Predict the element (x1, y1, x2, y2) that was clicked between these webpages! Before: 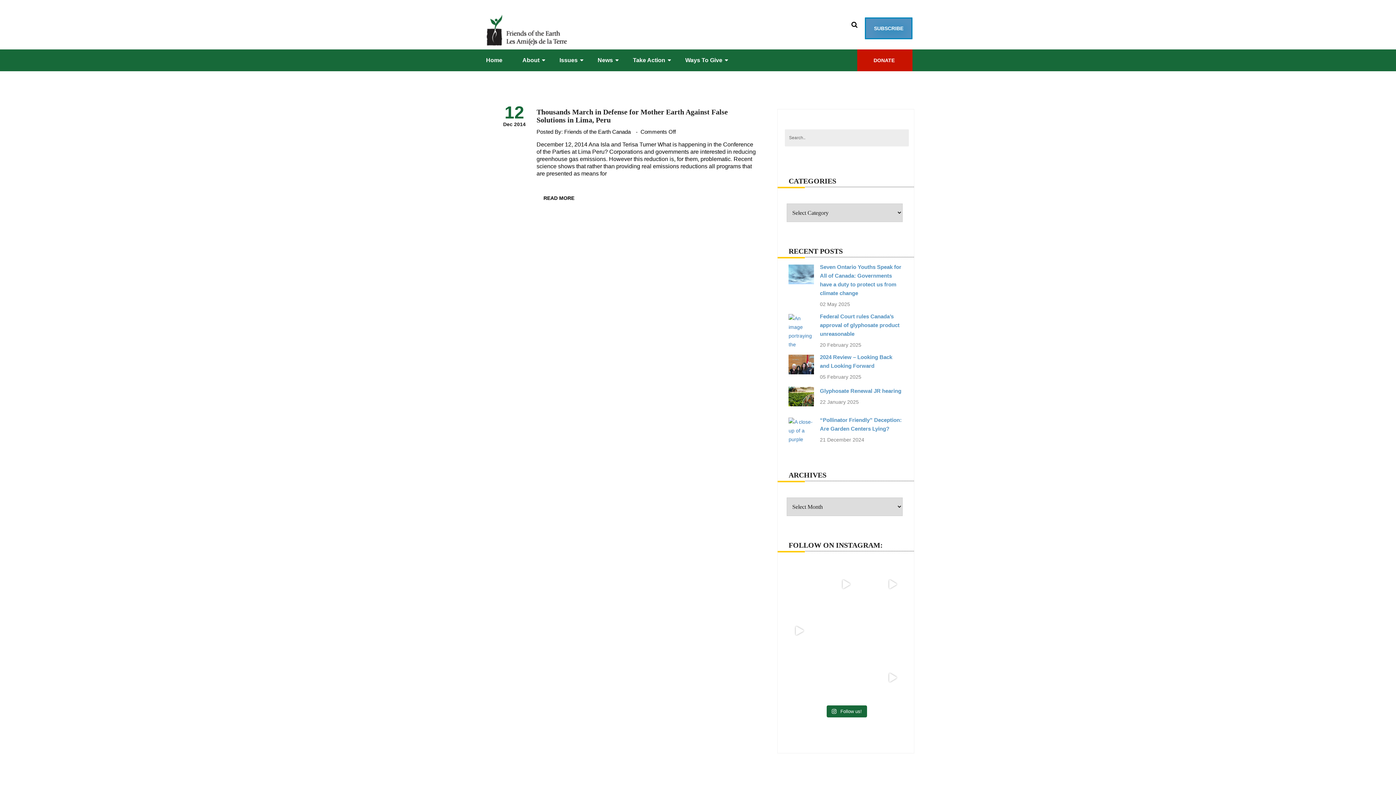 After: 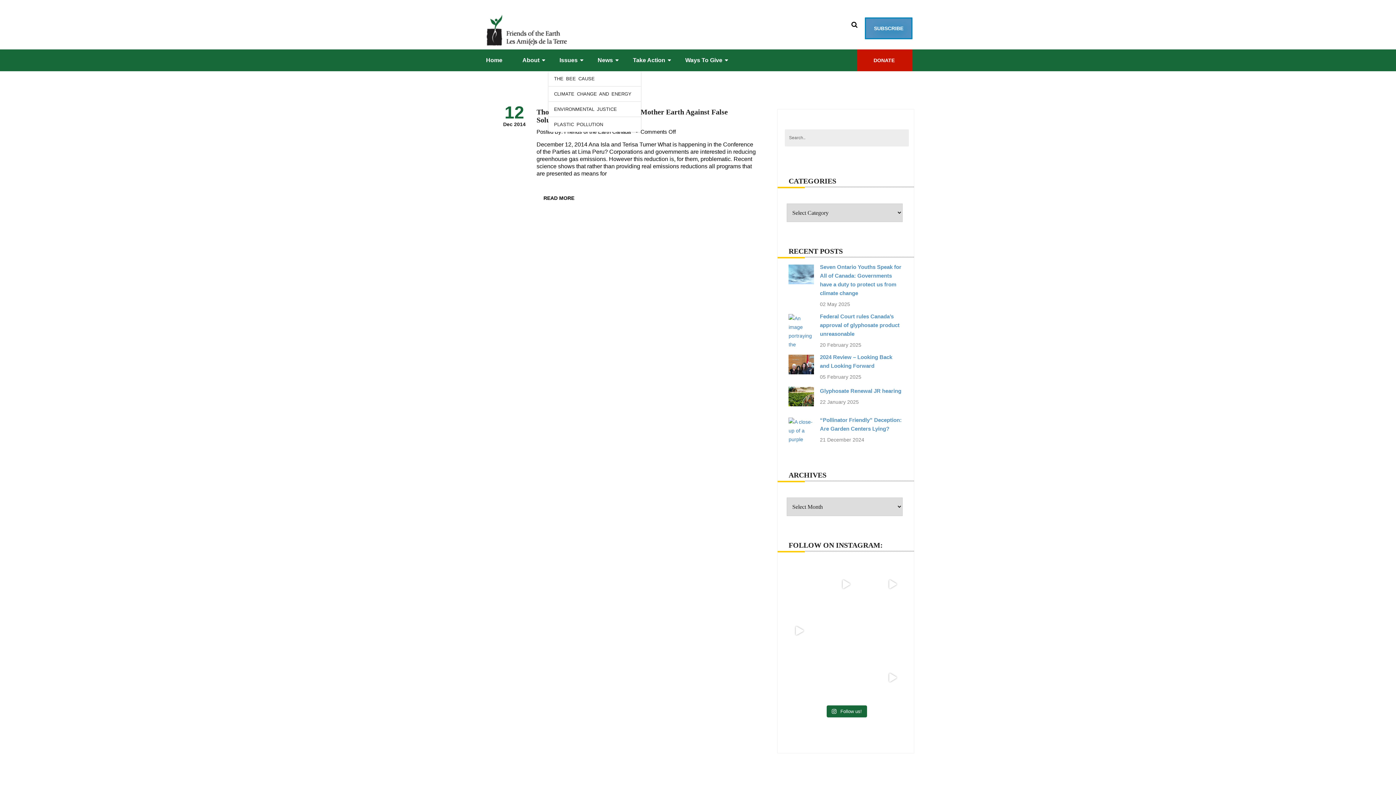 Action: bbox: (548, 49, 586, 71) label: Issues